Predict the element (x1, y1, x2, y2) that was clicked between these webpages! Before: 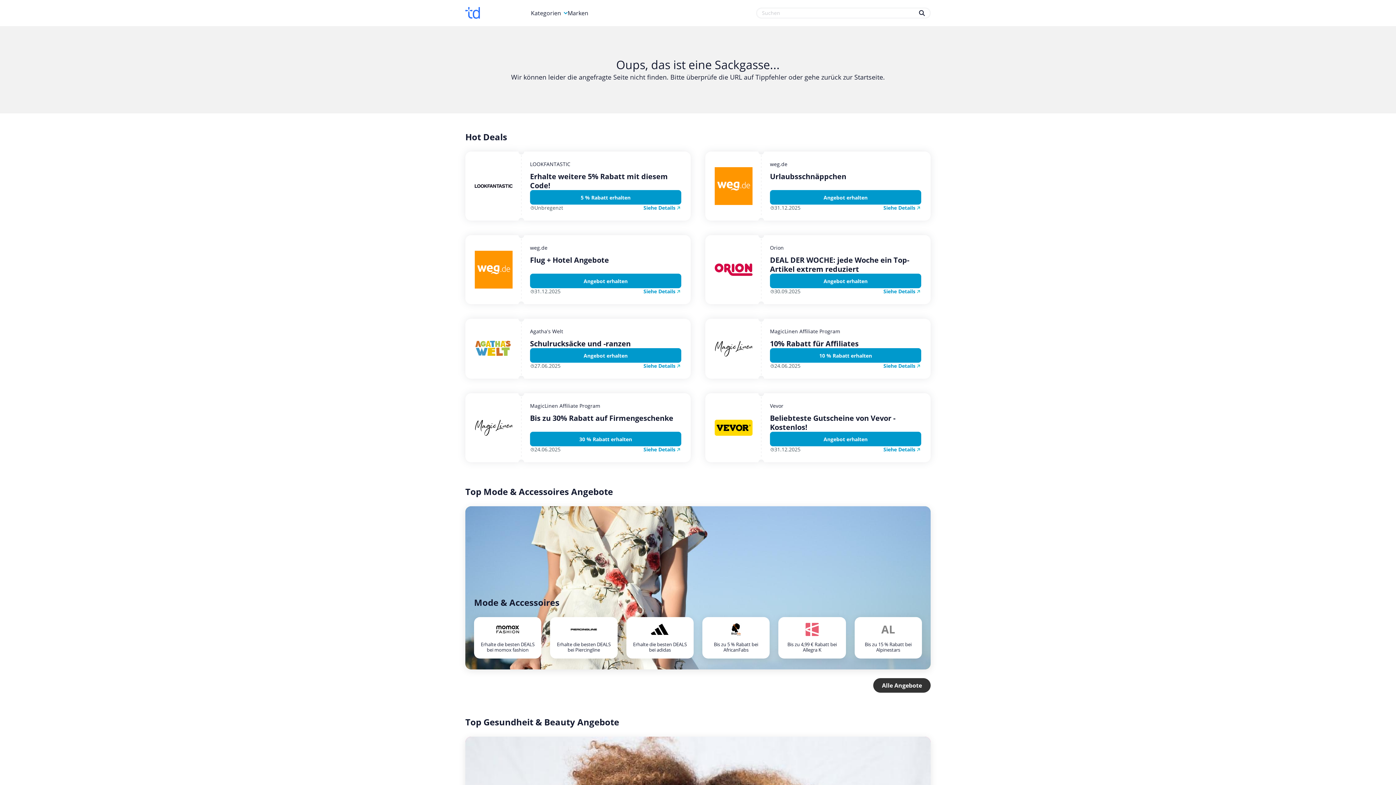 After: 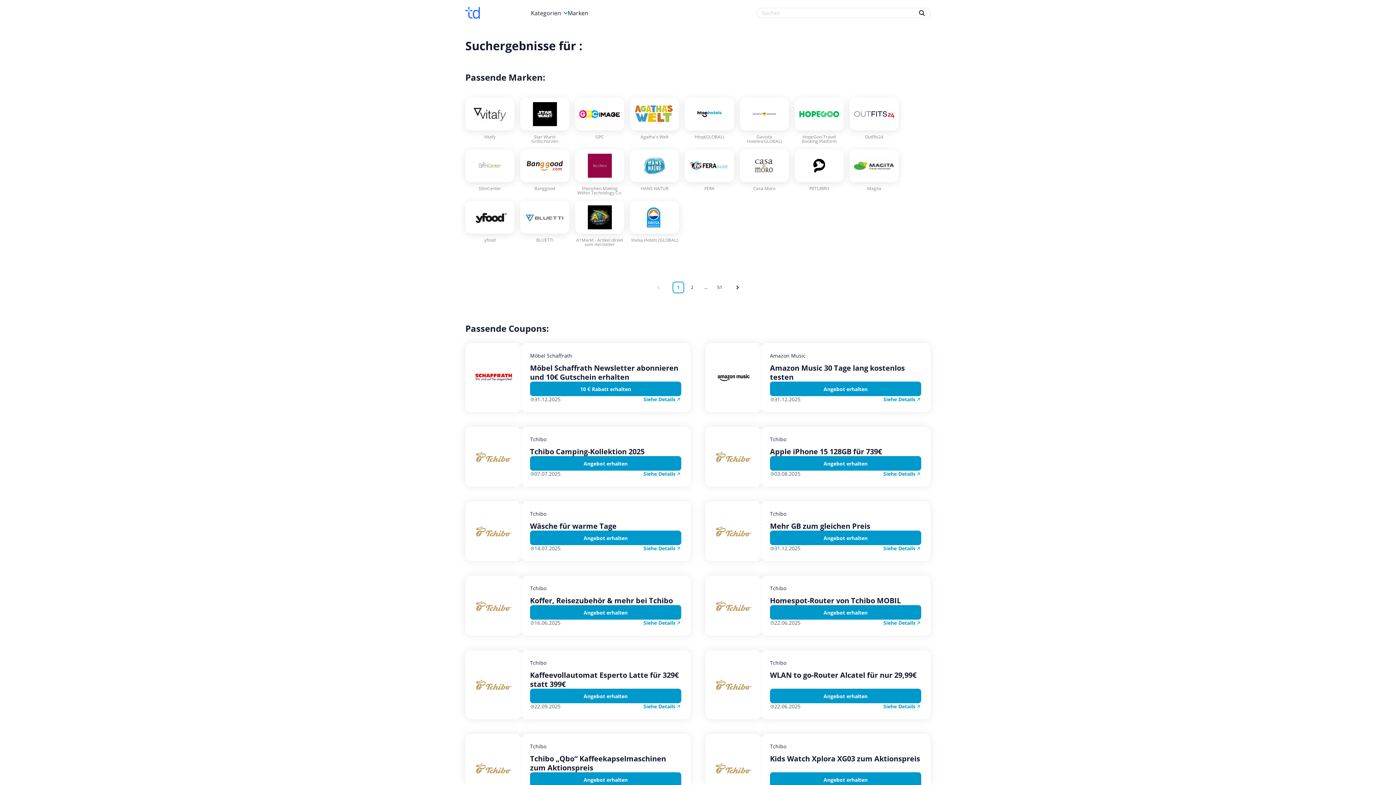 Action: bbox: (919, 10, 925, 16)